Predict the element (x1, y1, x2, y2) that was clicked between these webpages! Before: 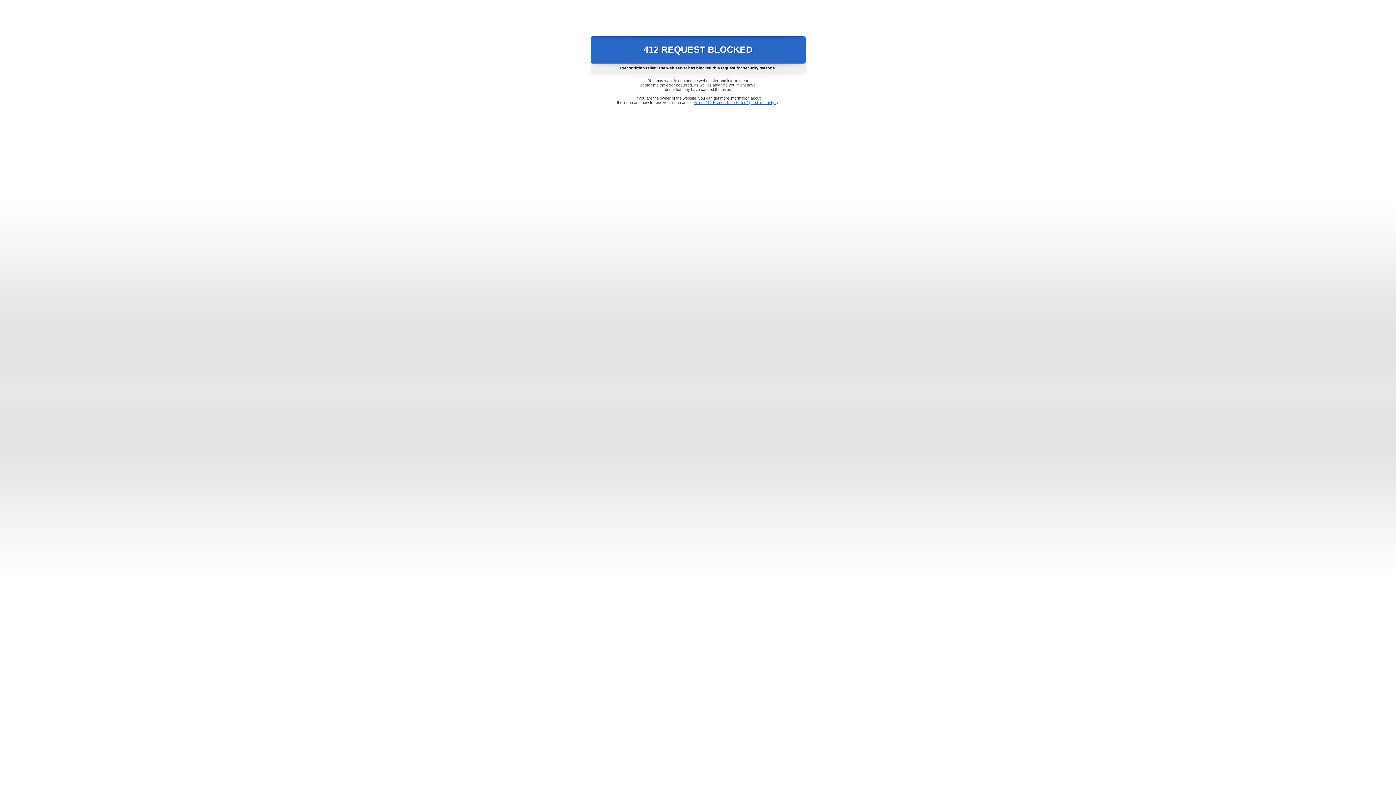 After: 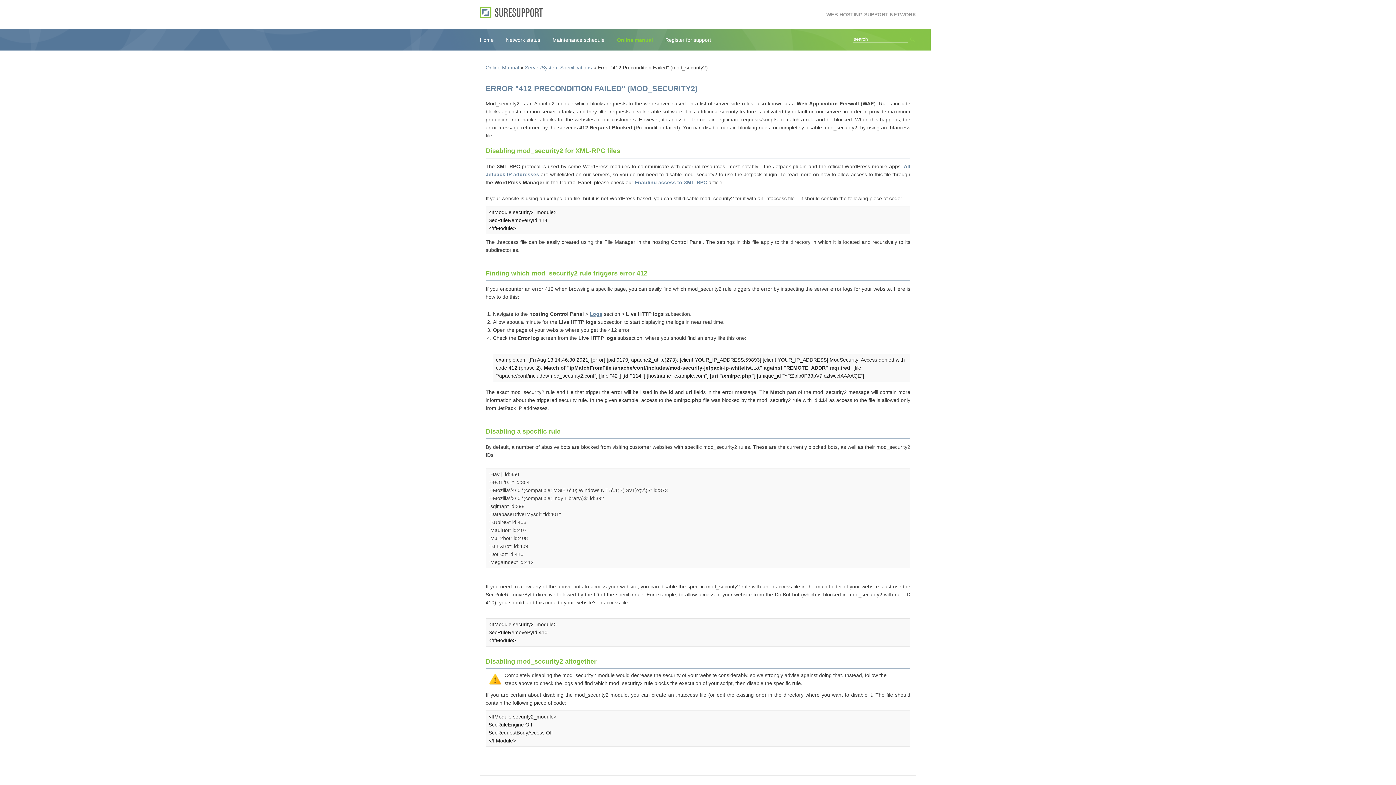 Action: label: Error "412 Precondition Failed" (mod_security2) bbox: (693, 100, 778, 104)